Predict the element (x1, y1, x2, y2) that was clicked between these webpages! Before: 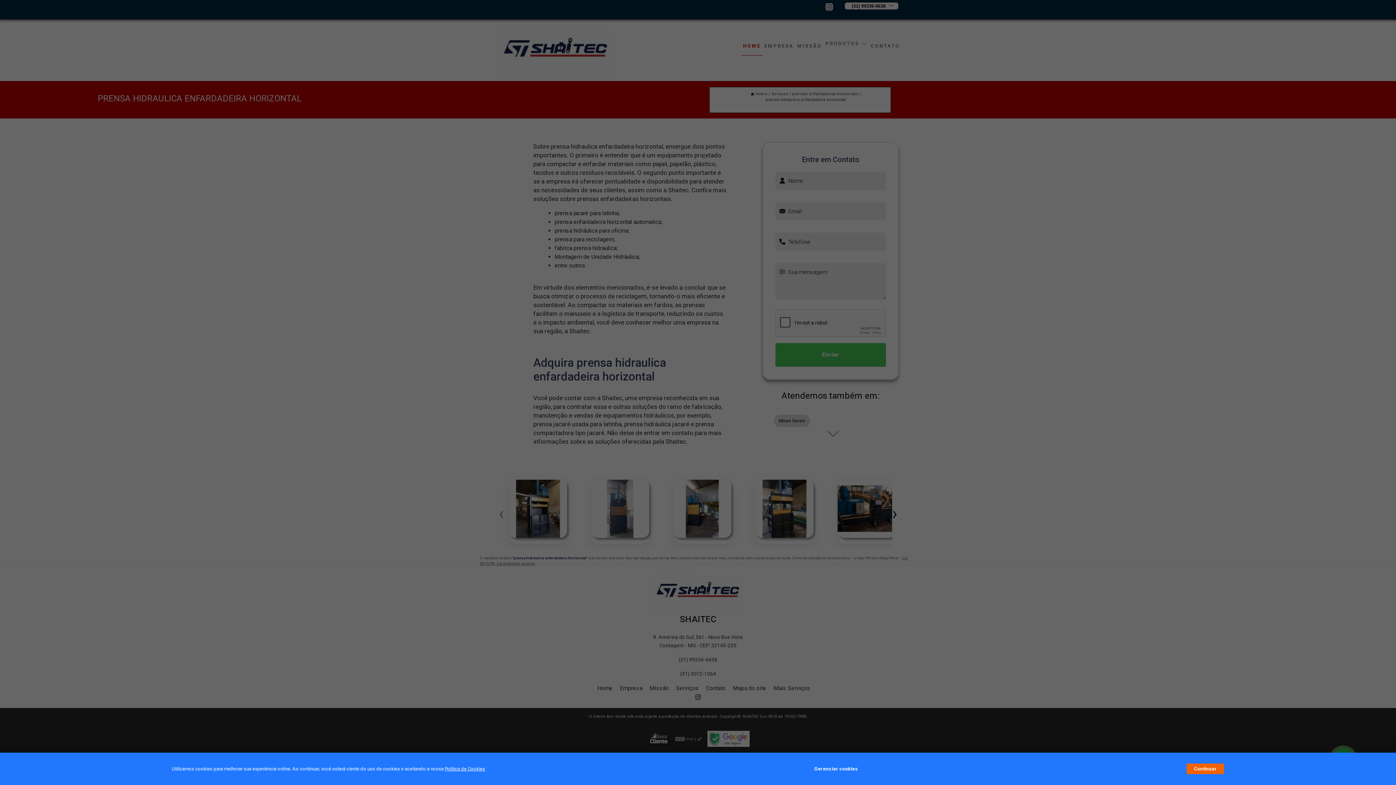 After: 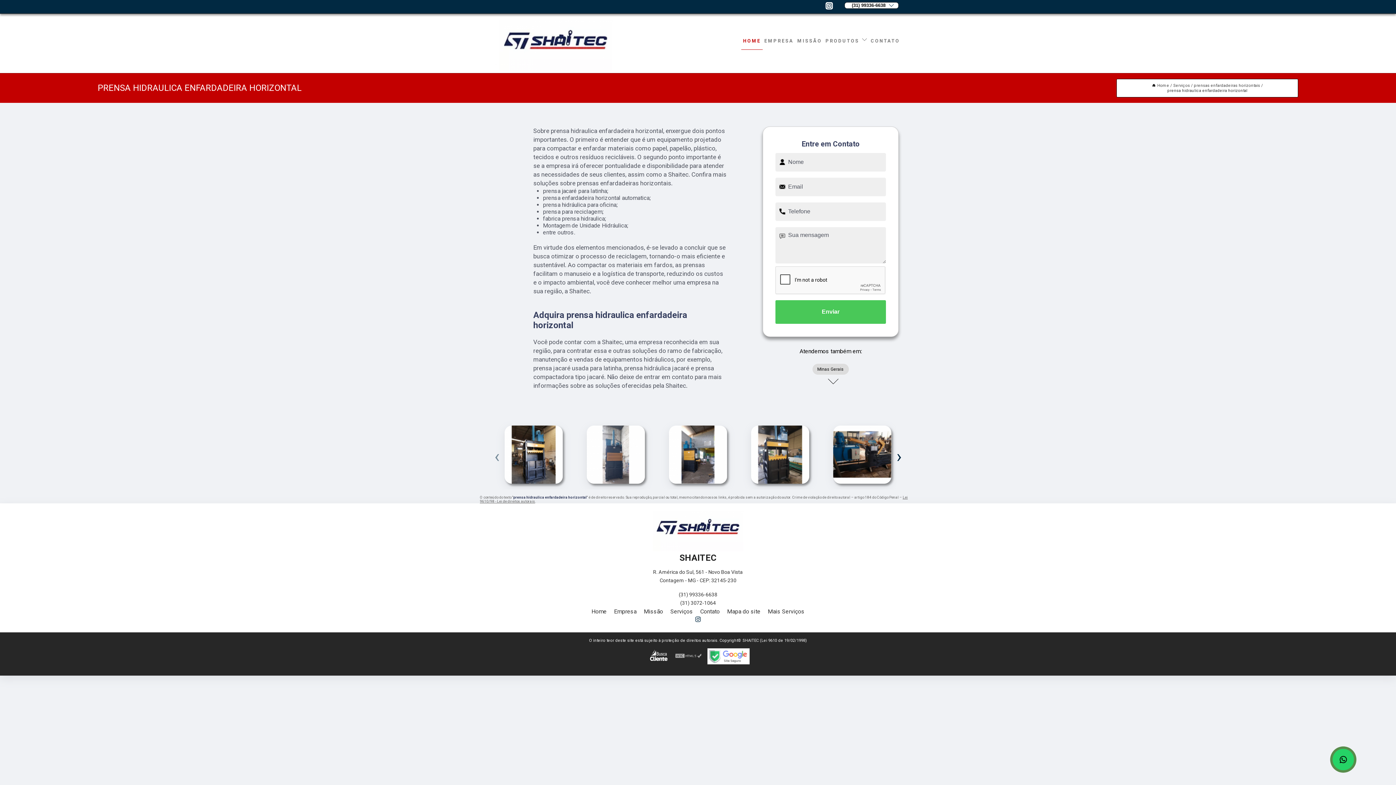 Action: bbox: (1187, 764, 1224, 774) label: Continuar